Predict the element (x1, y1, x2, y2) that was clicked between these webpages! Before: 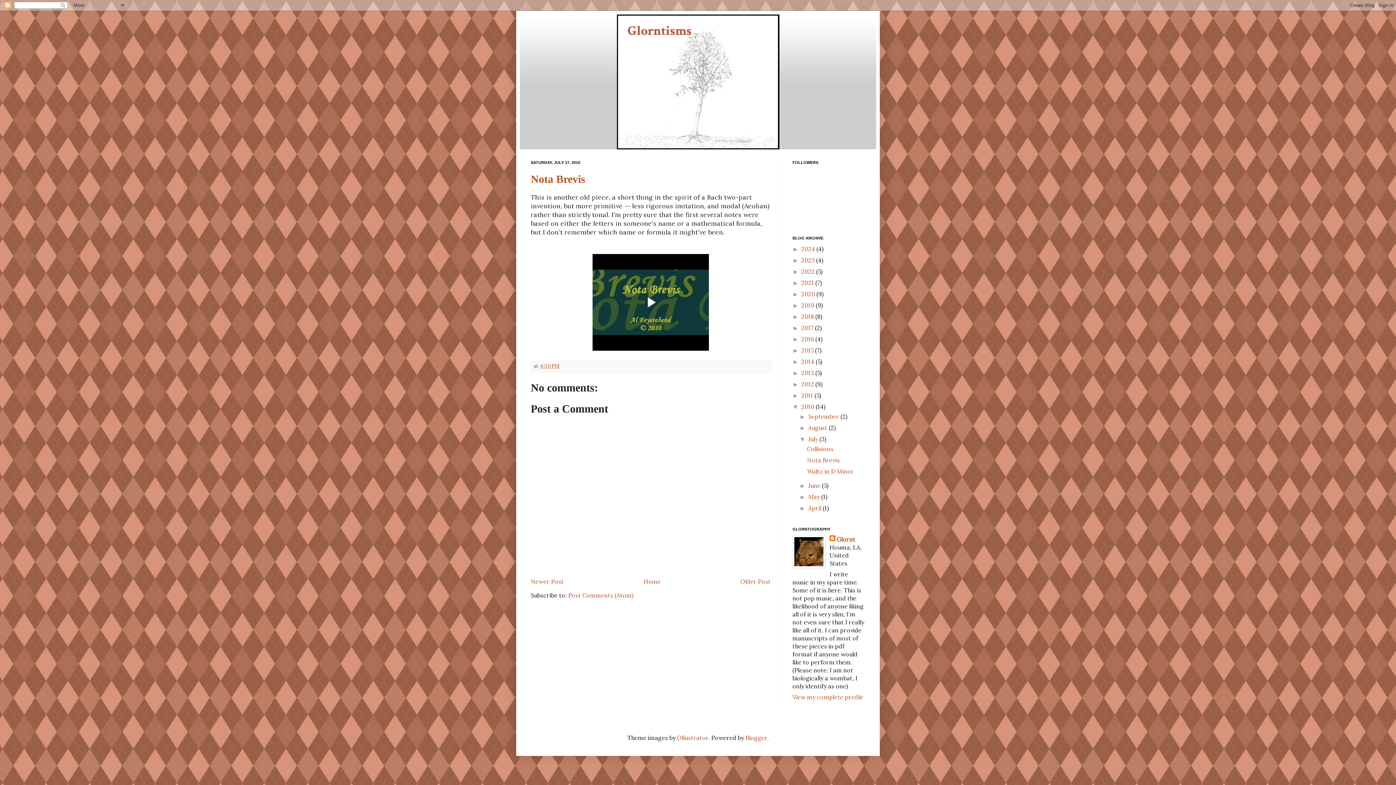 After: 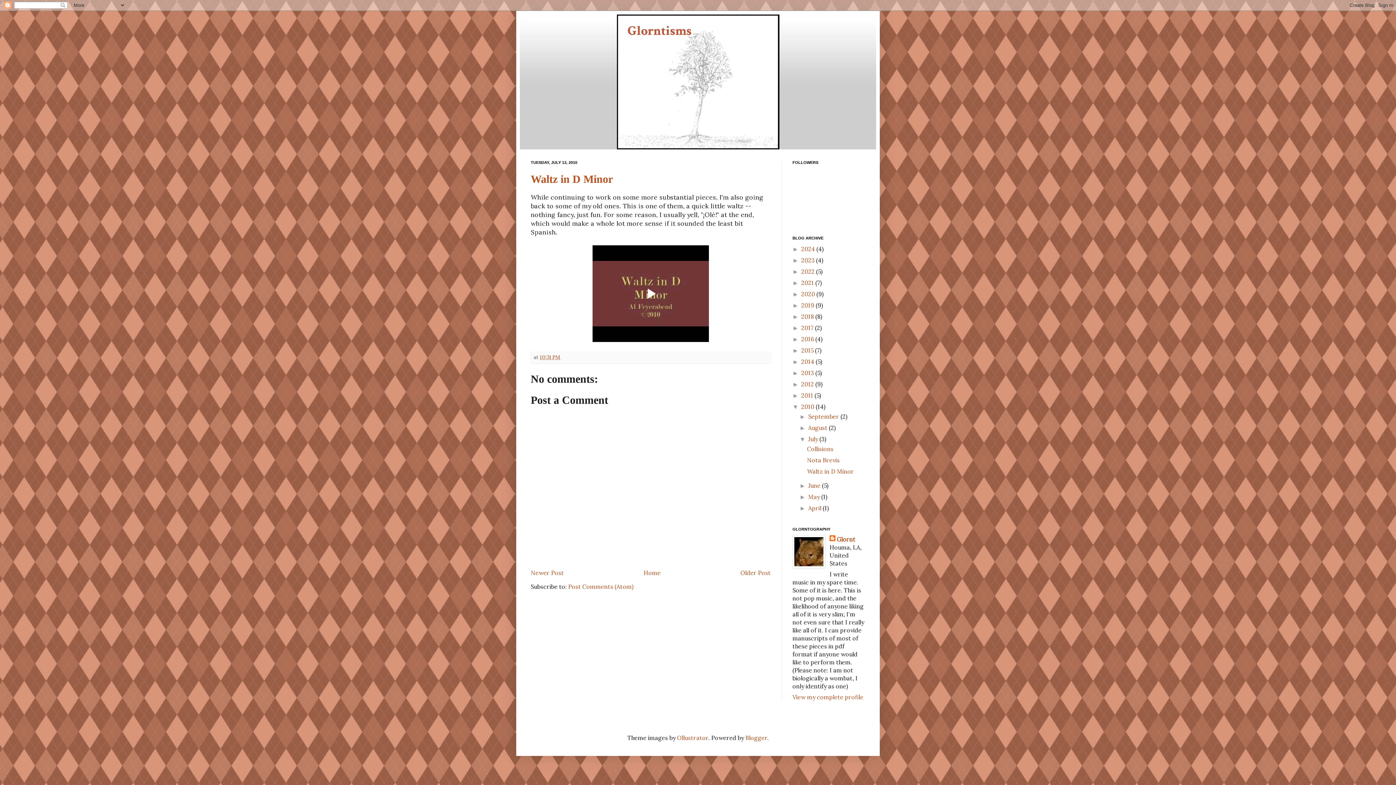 Action: bbox: (807, 468, 854, 475) label: Waltz in D Minor